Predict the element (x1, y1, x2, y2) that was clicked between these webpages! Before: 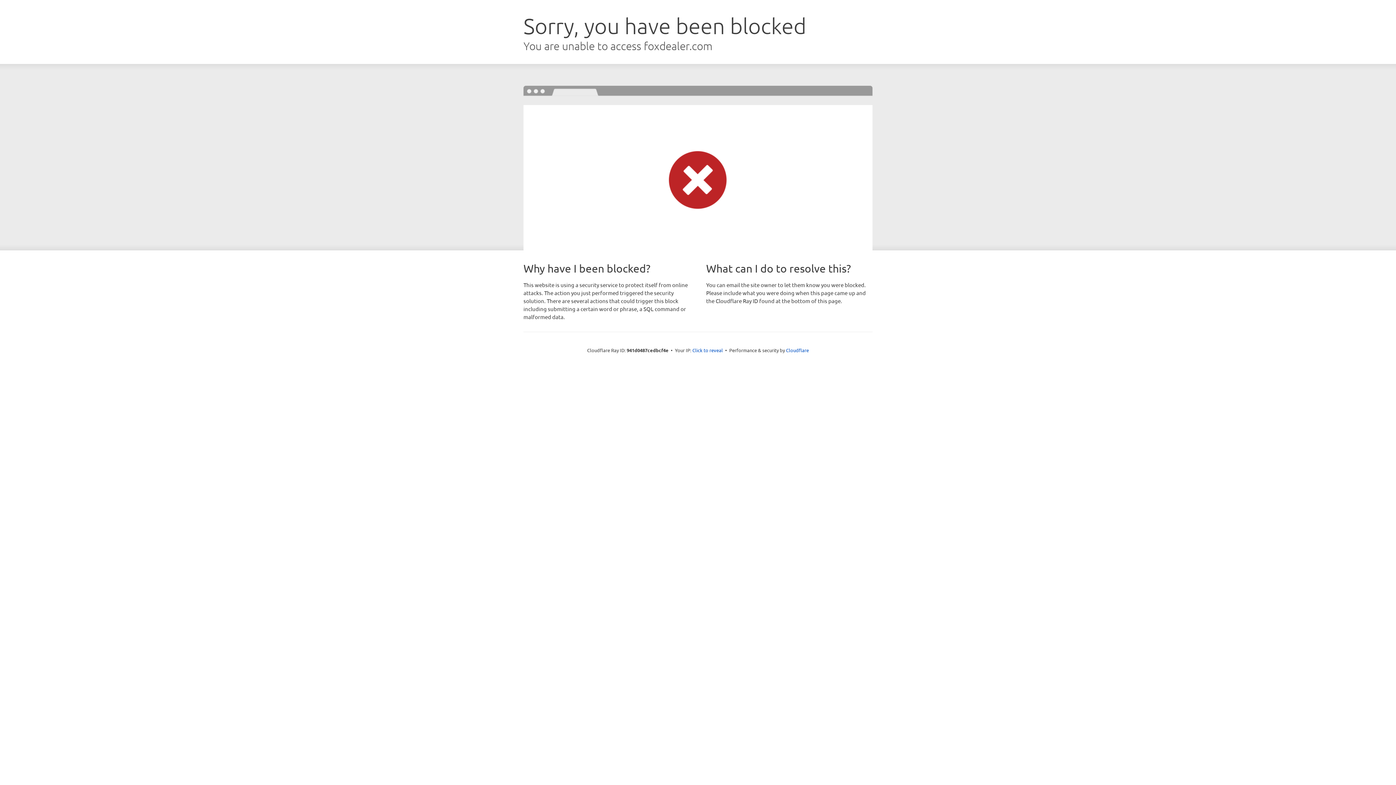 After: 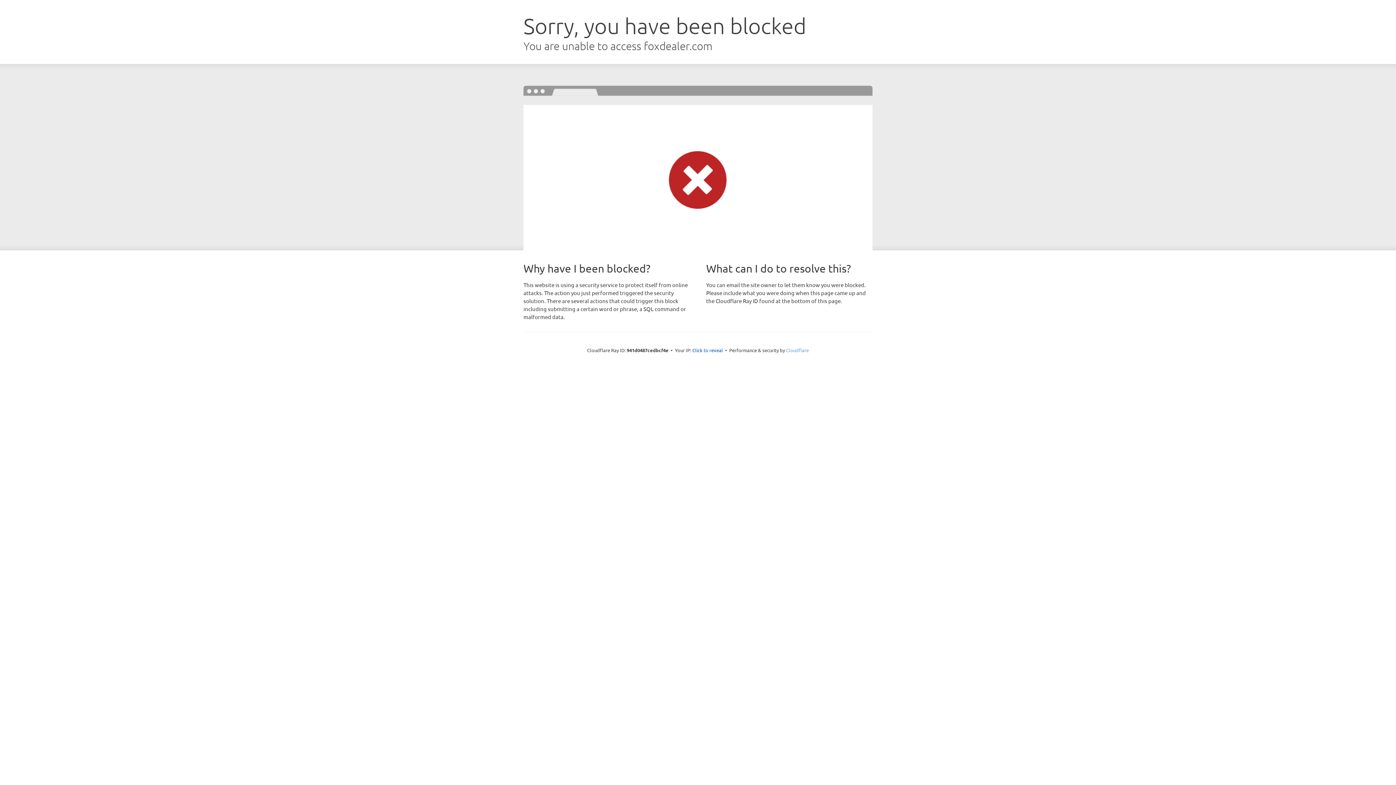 Action: bbox: (786, 347, 809, 353) label: Cloudflare